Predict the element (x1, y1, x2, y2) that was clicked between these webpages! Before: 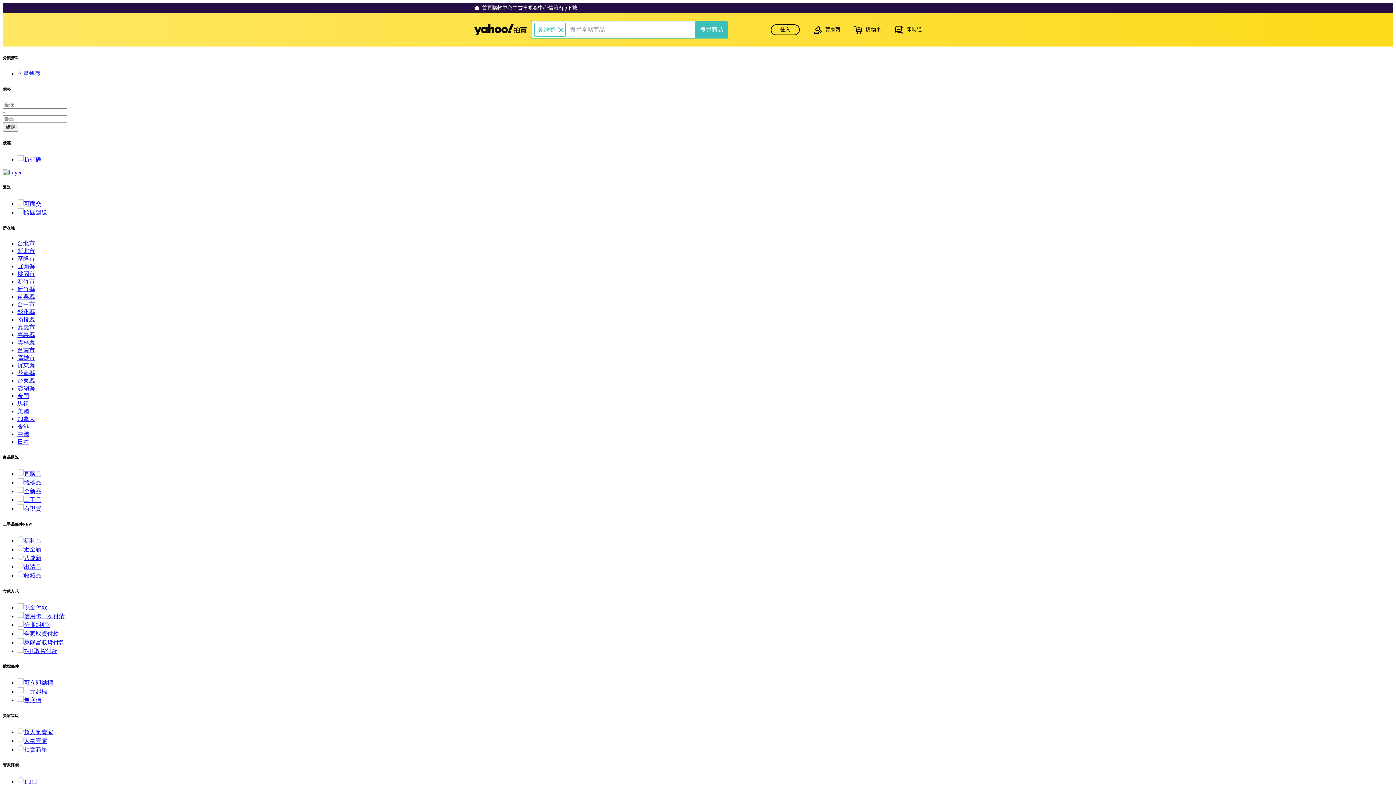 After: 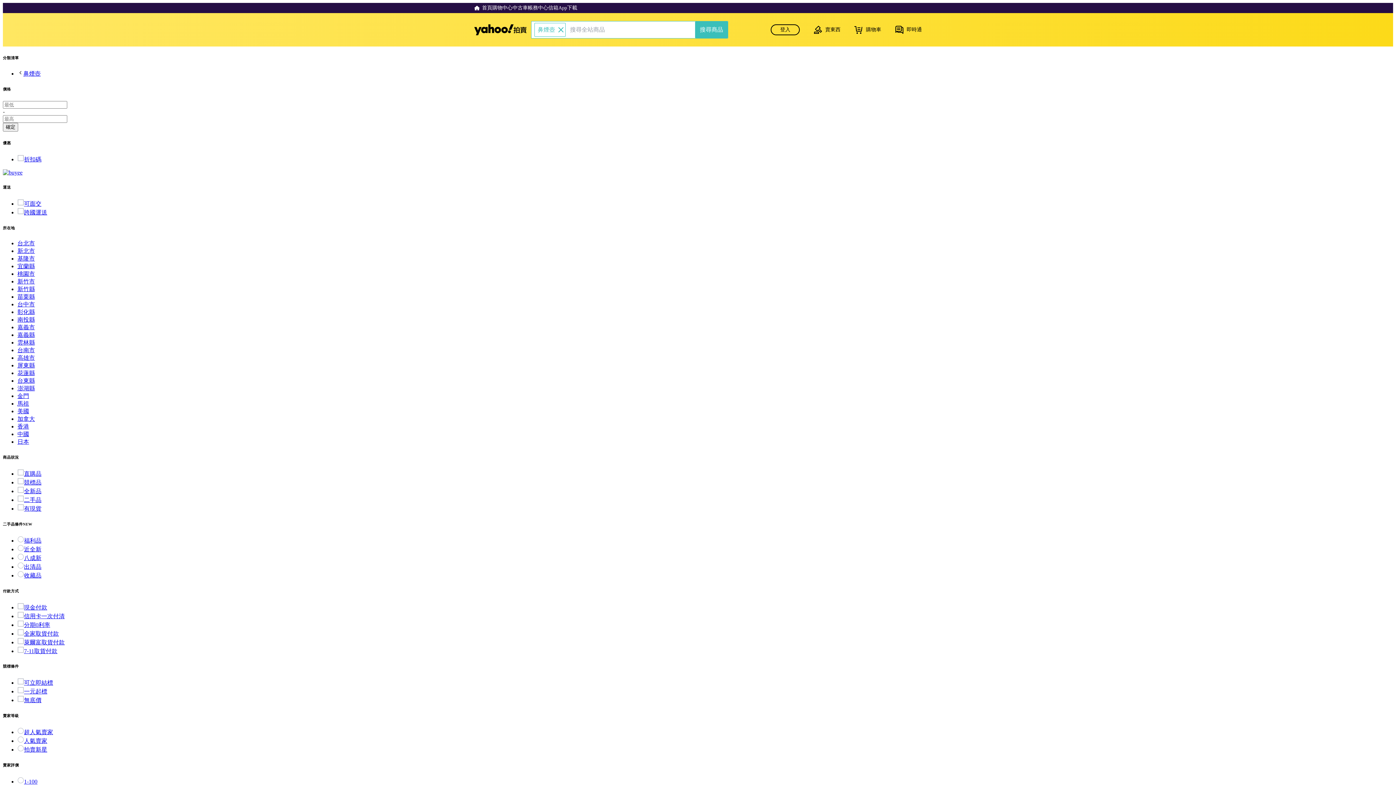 Action: label: 台南市 bbox: (17, 347, 34, 353)